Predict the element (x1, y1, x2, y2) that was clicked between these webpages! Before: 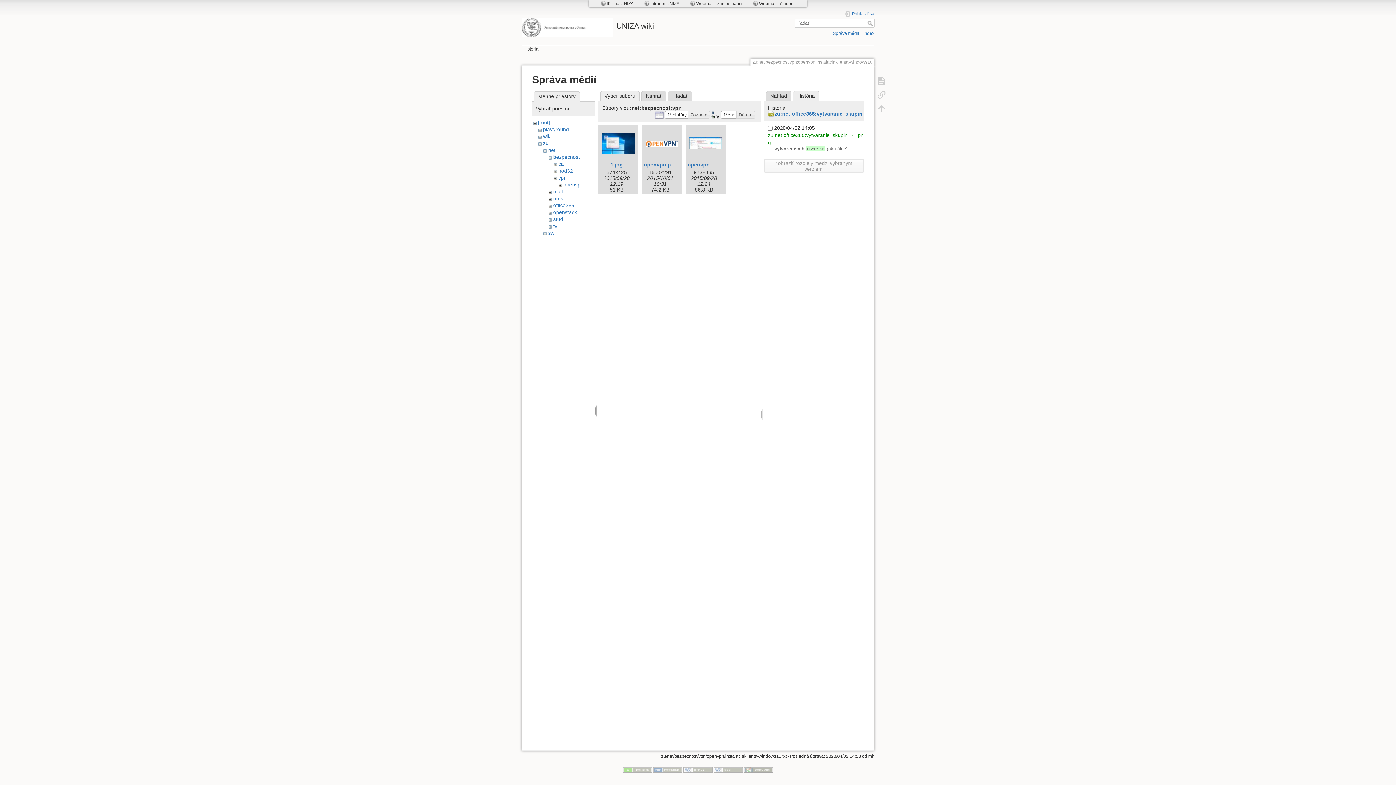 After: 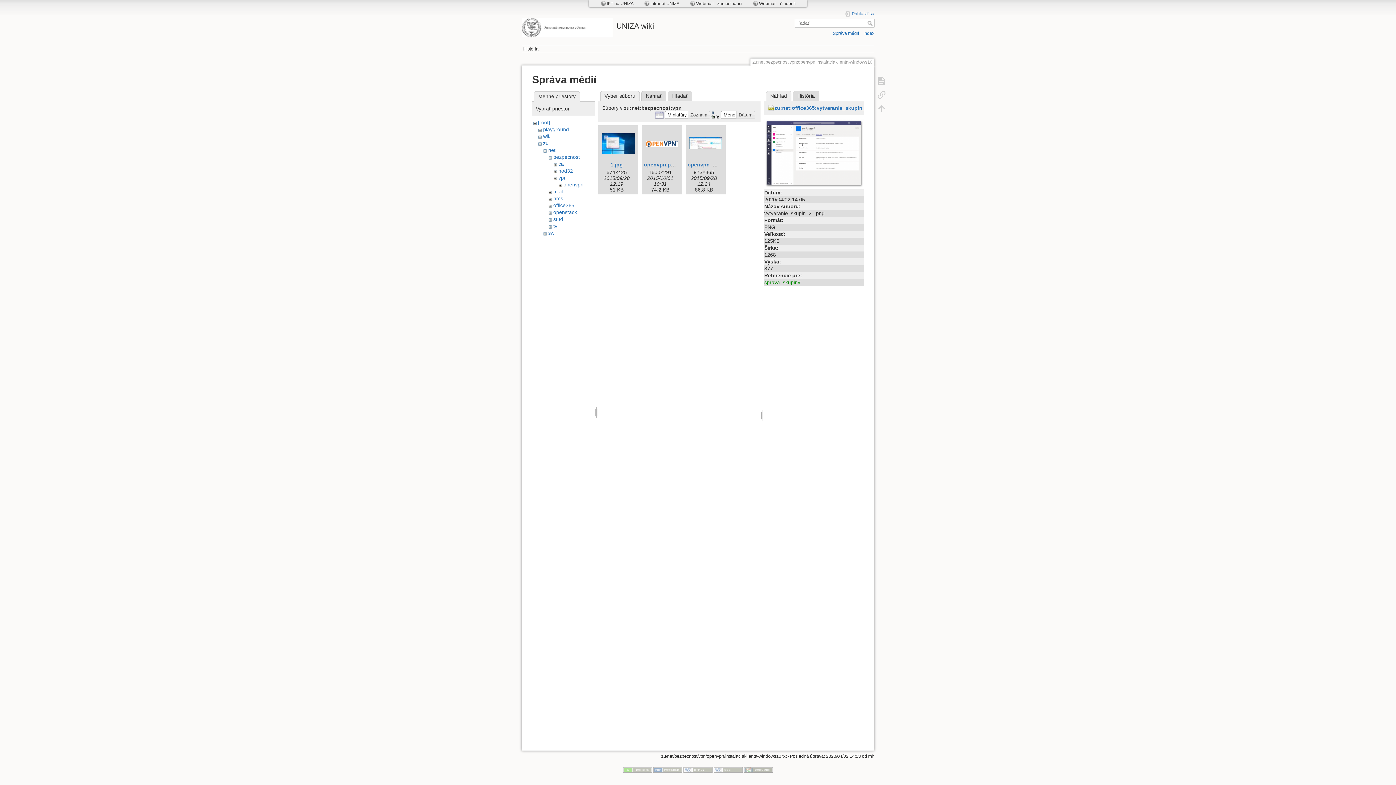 Action: bbox: (766, 90, 791, 101) label: Náhľad